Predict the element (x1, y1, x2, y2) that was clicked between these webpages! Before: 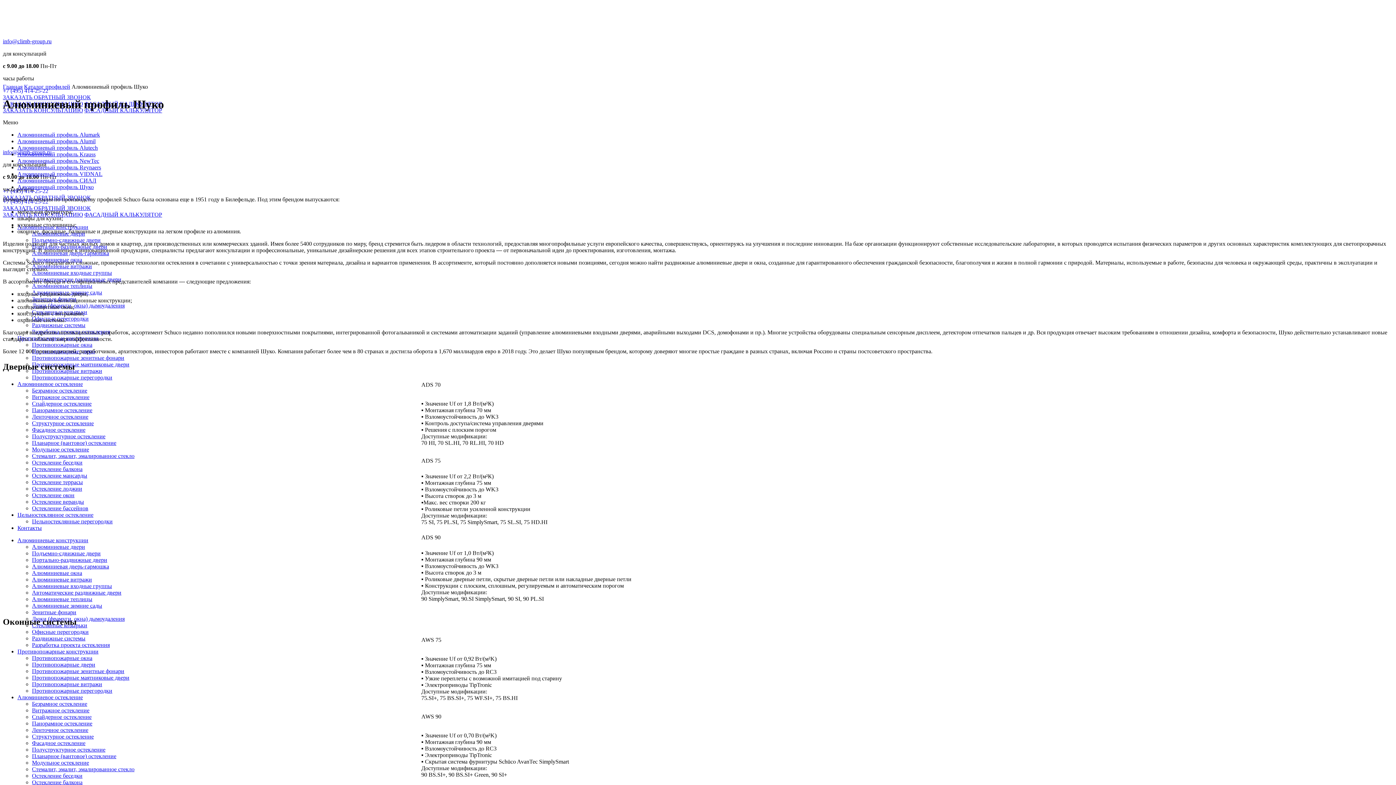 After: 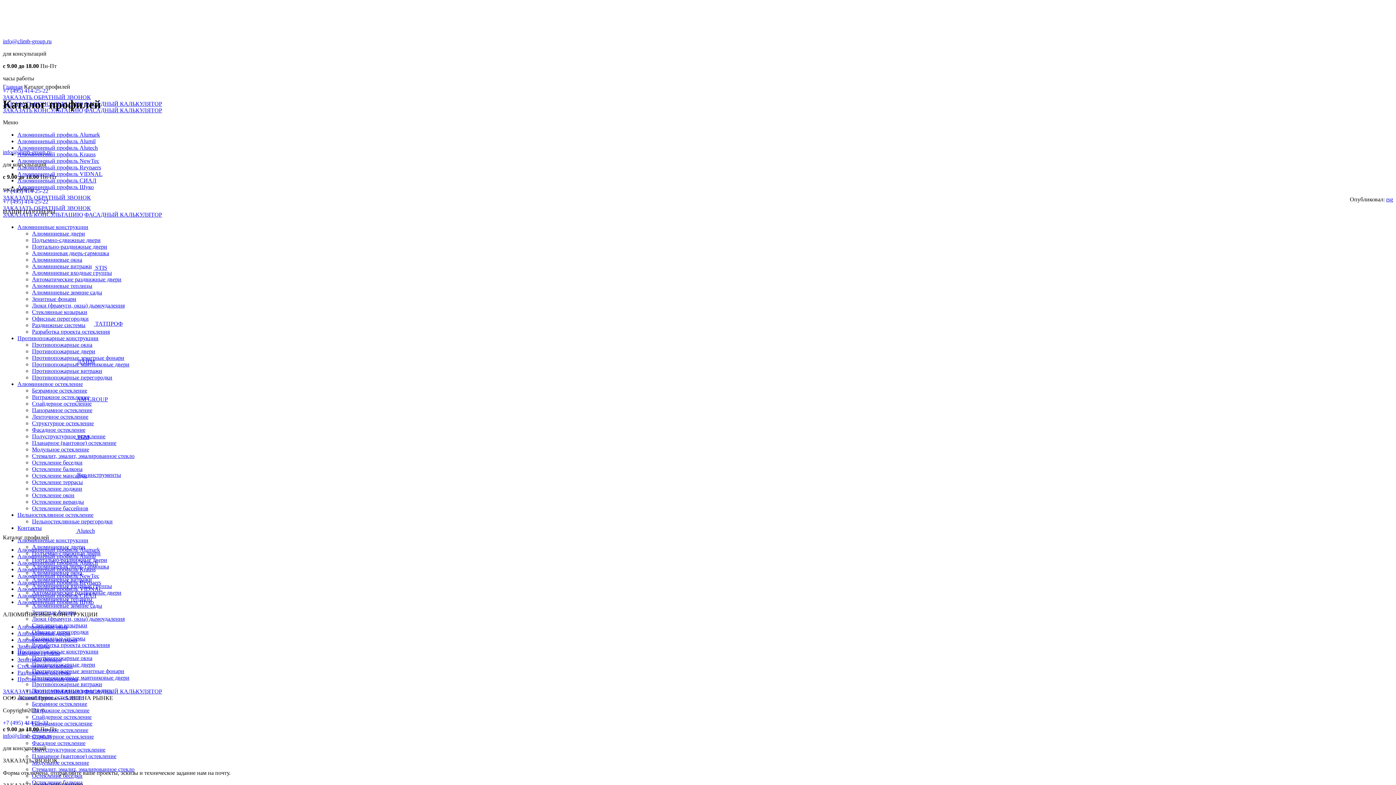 Action: label: Каталог профилей bbox: (24, 83, 70, 89)